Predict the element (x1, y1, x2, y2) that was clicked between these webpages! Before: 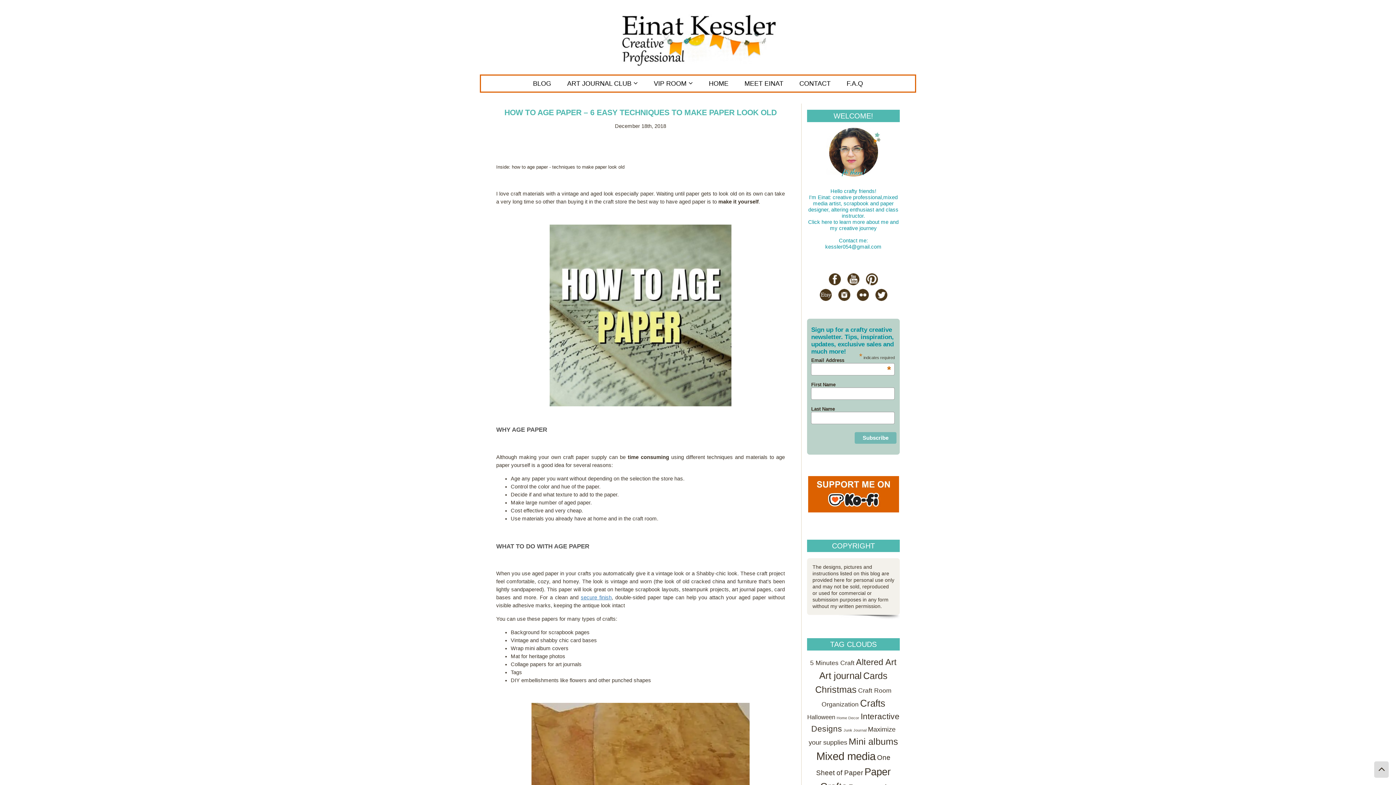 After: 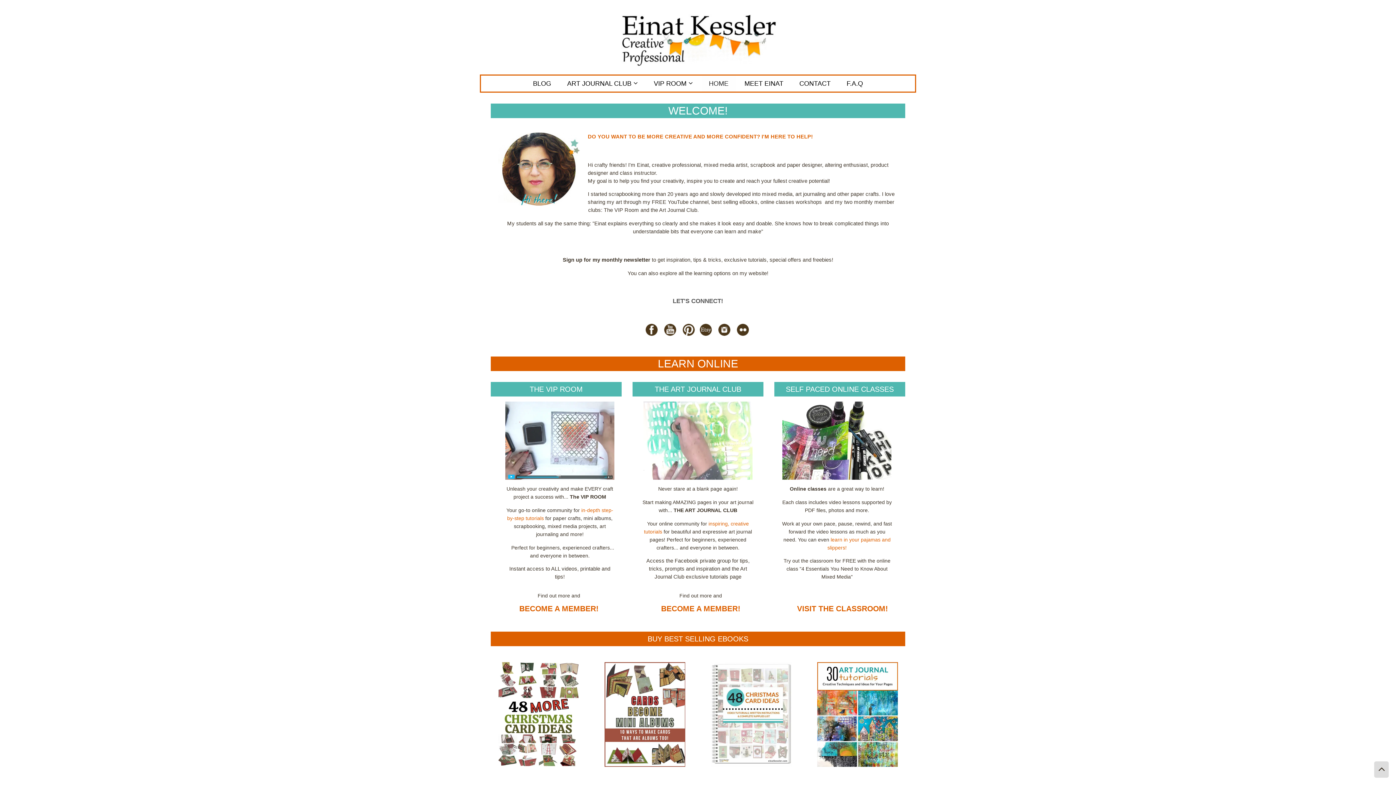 Action: label: HOME bbox: (701, 75, 735, 91)